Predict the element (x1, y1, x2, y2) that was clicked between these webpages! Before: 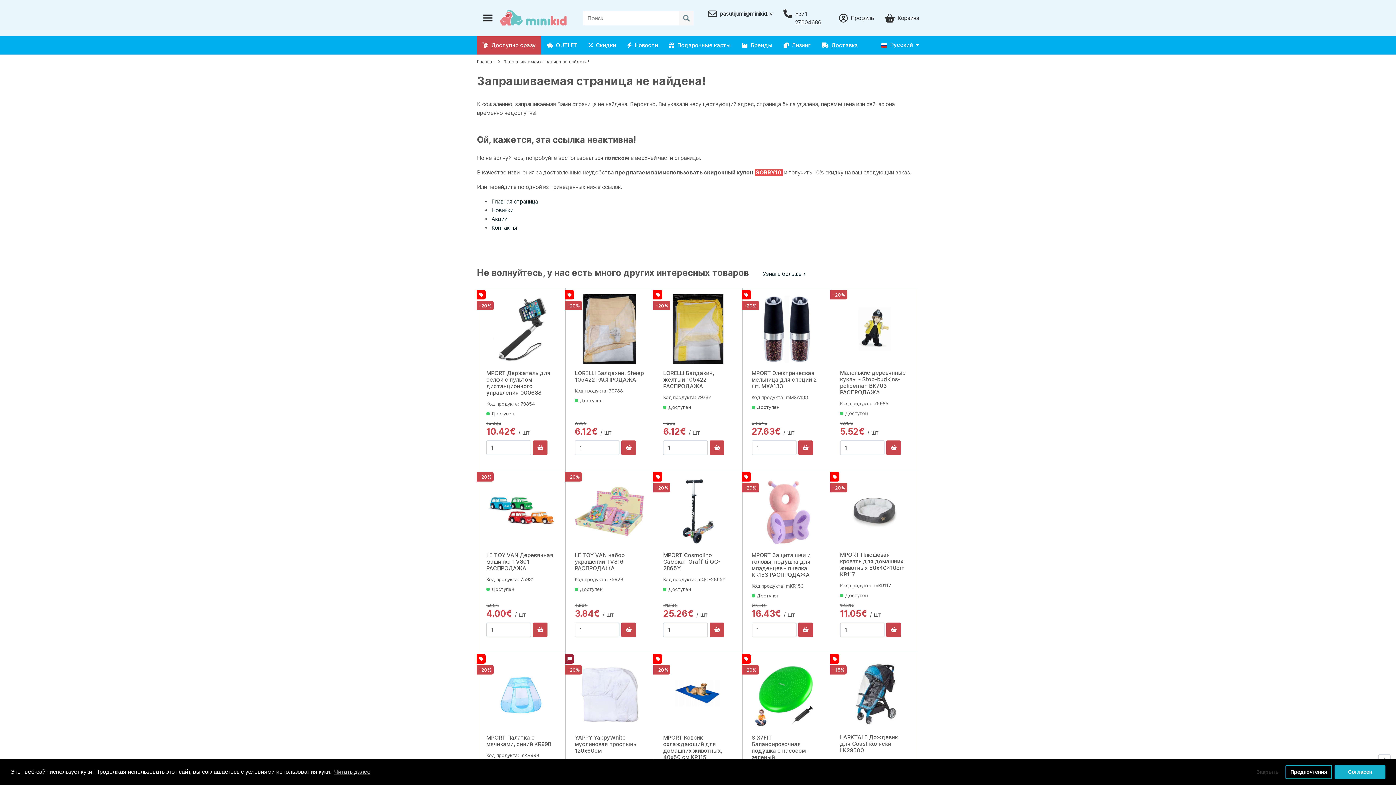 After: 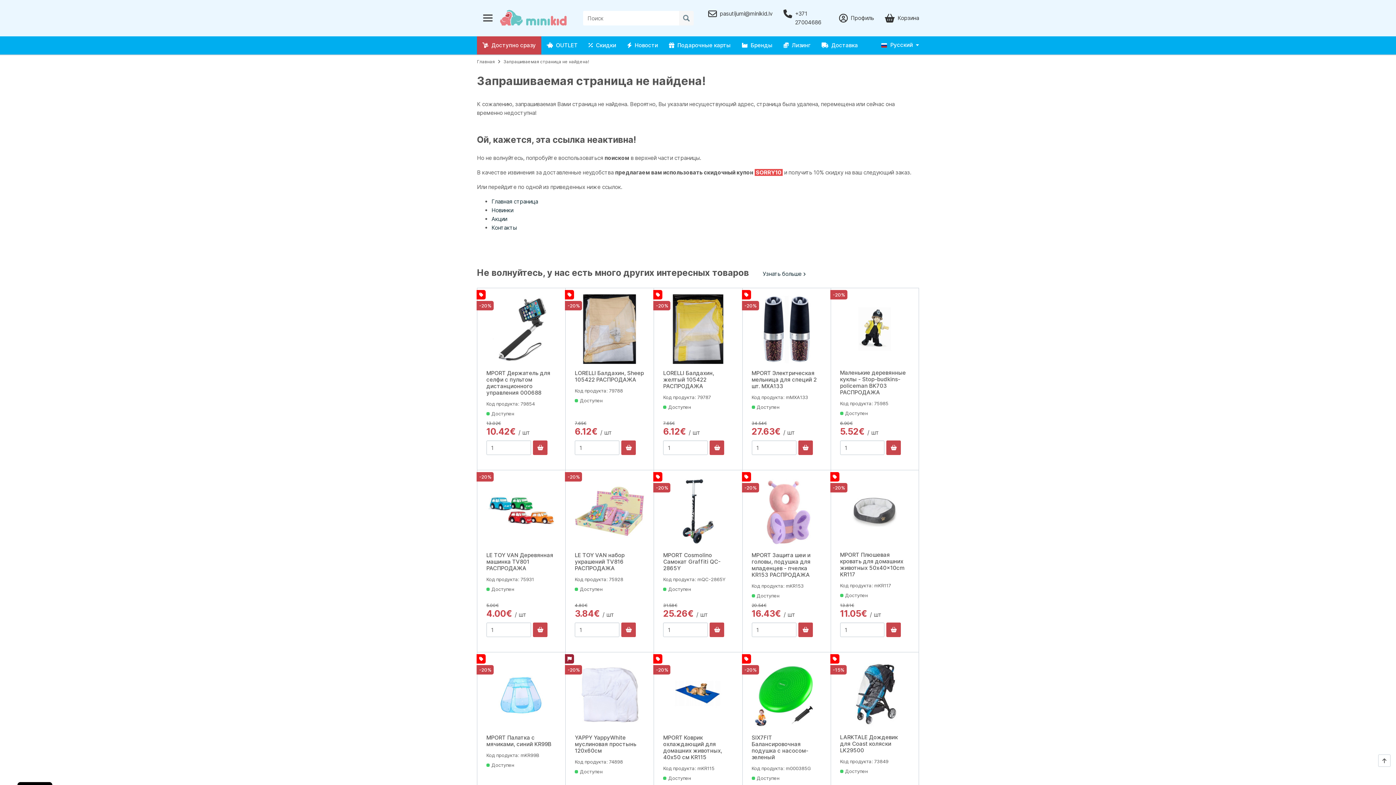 Action: label: dismiss cookie message bbox: (1252, 766, 1283, 778)